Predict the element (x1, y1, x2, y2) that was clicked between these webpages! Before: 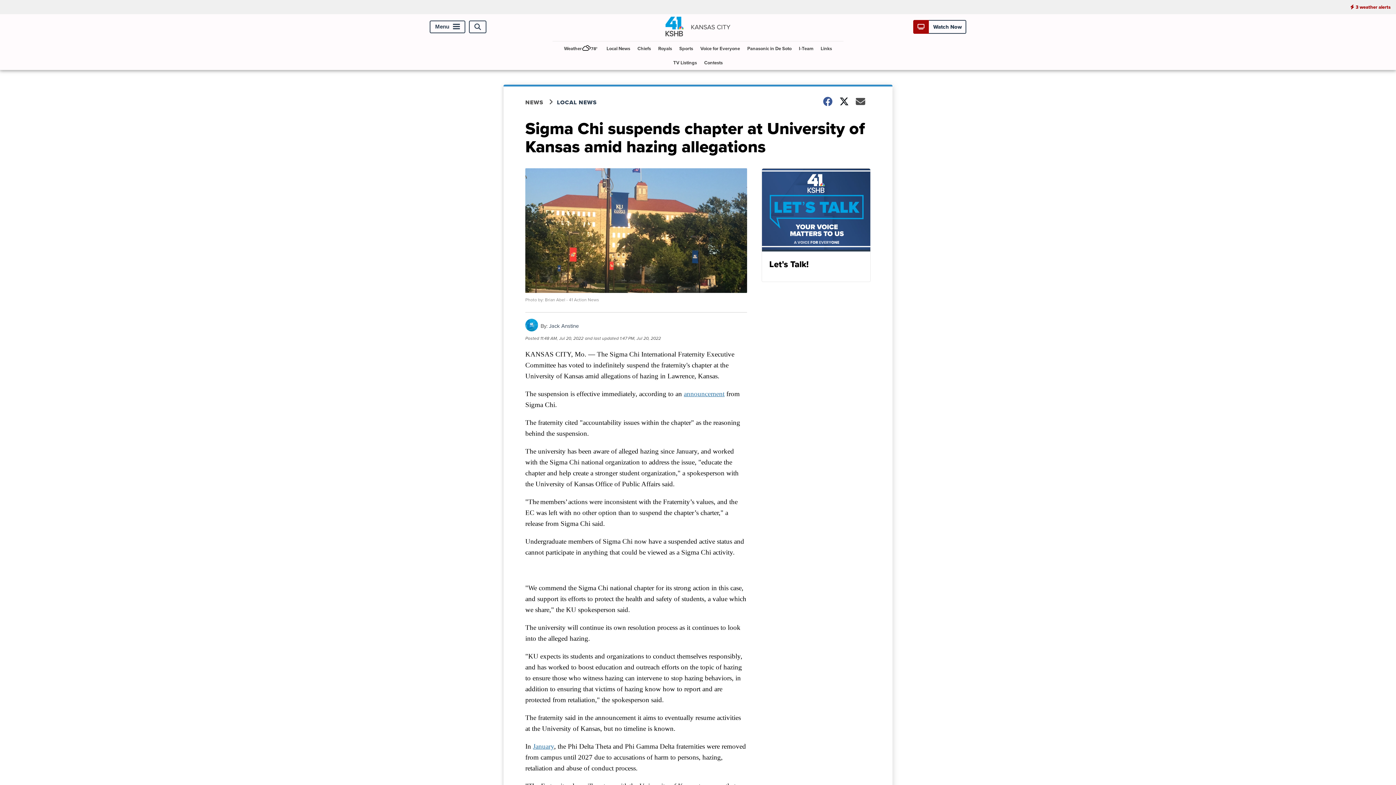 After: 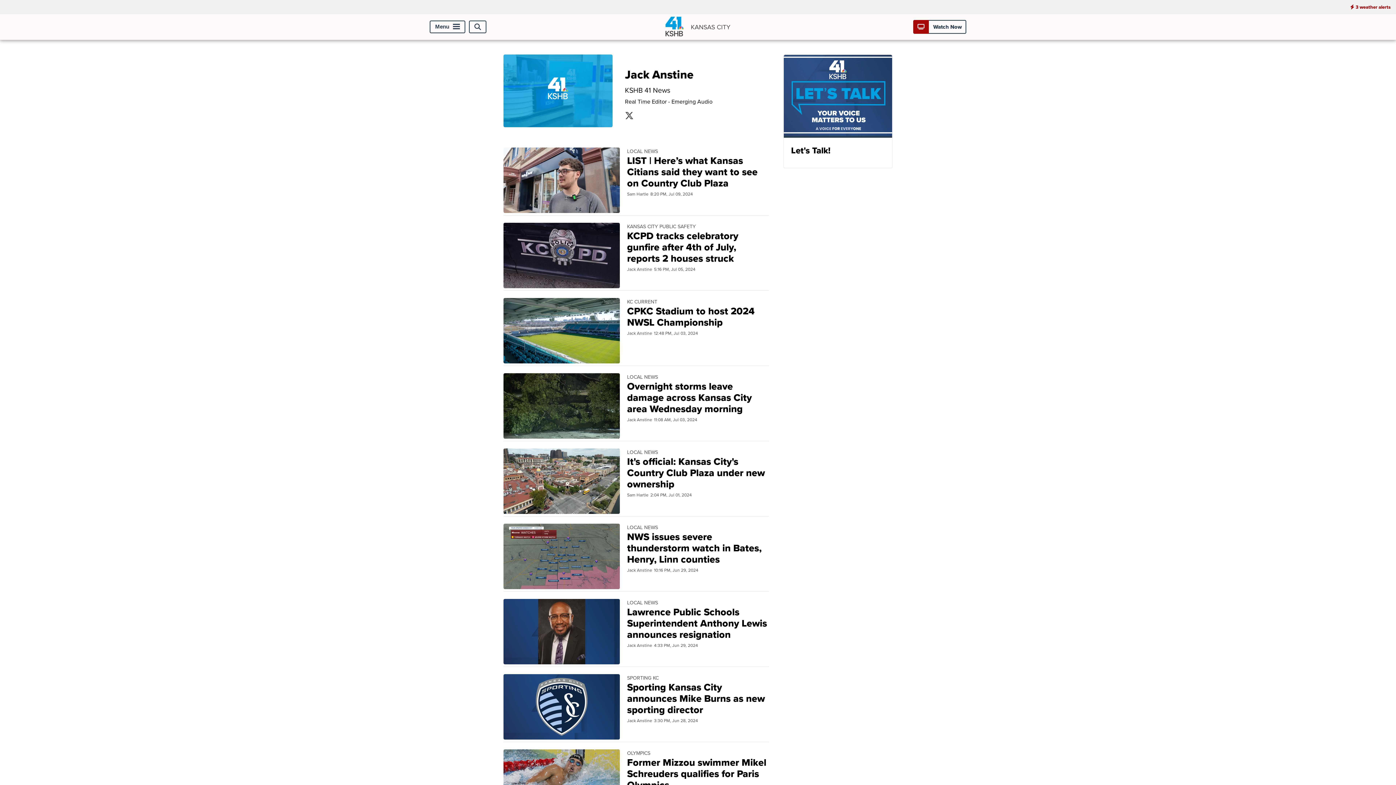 Action: bbox: (549, 322, 578, 330) label: Jack Anstine